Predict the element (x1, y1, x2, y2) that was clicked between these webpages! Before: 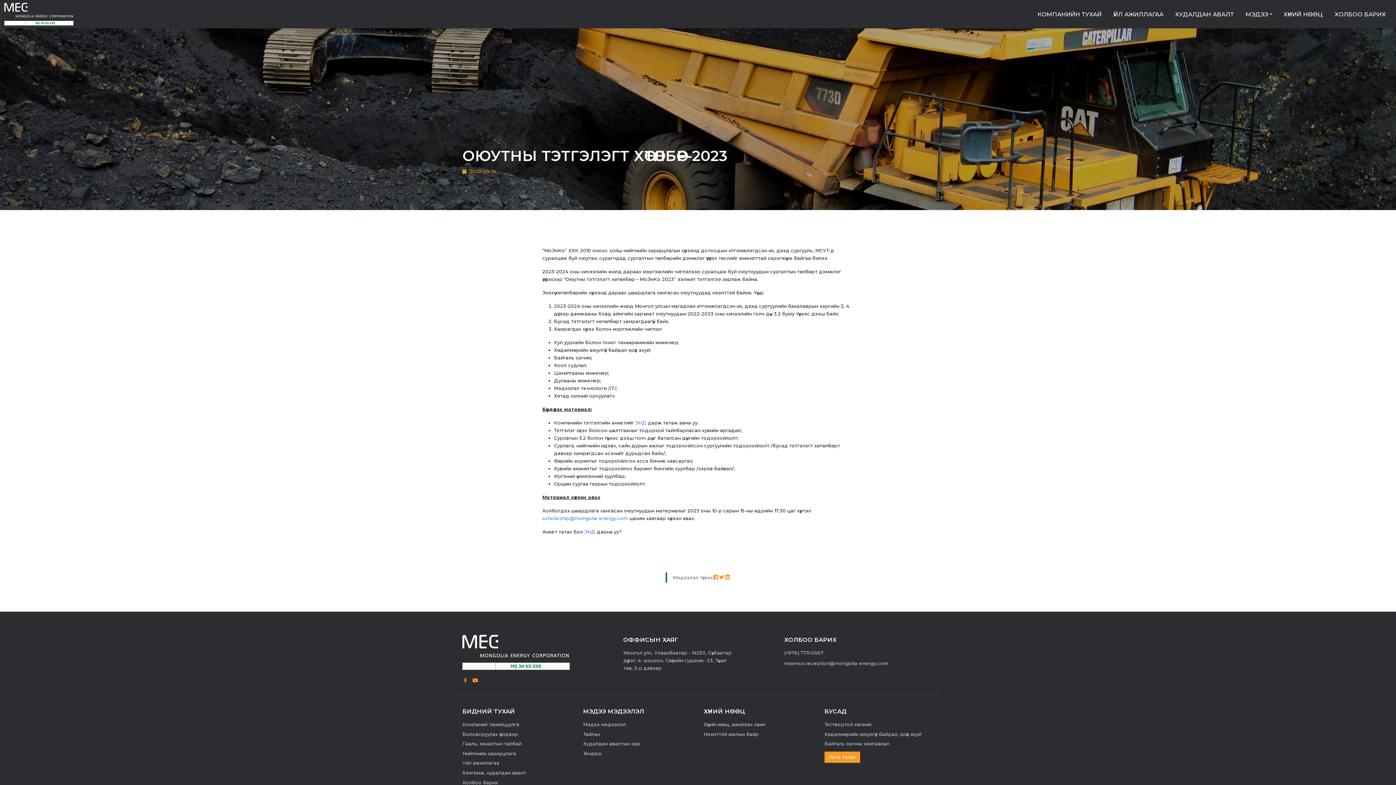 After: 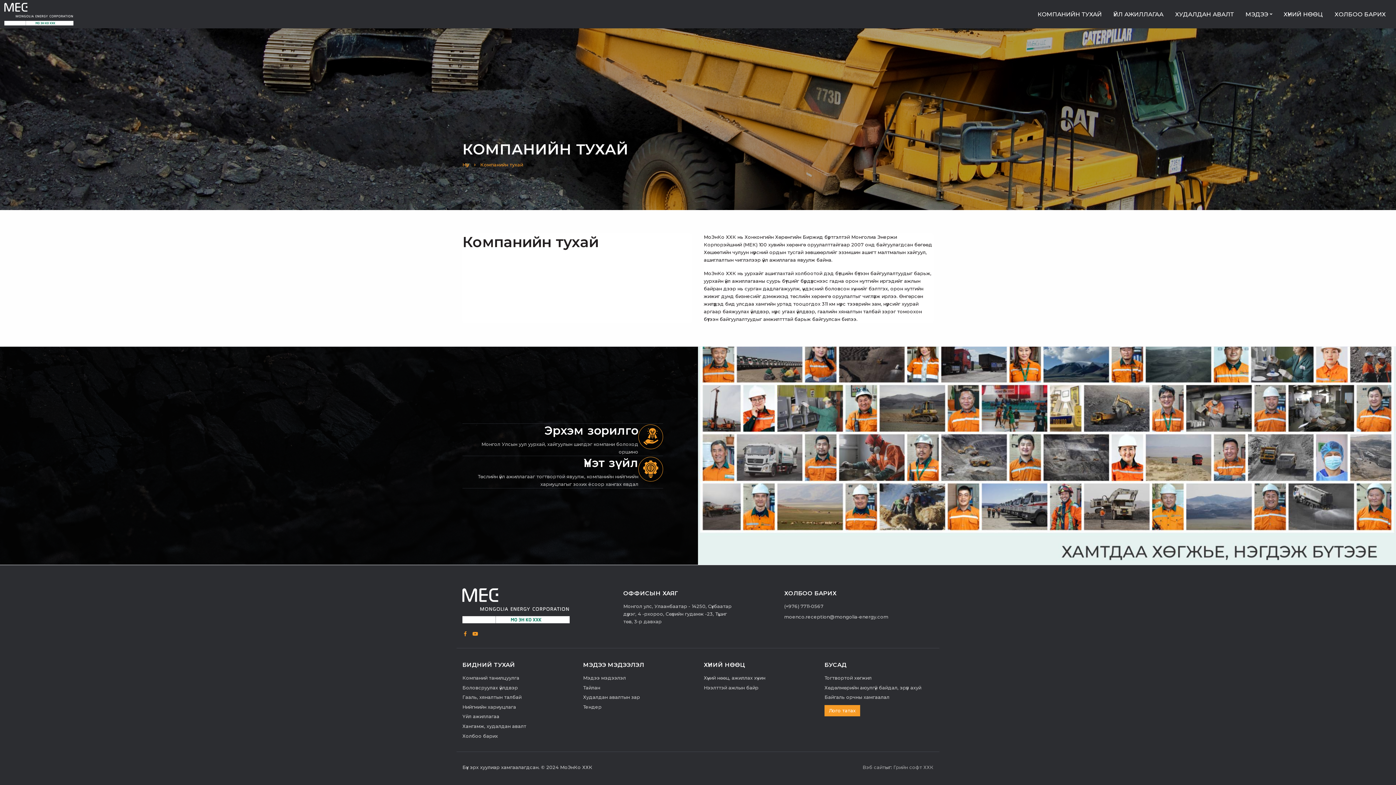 Action: bbox: (1032, 2, 1107, 26) label: КОМПАНИЙН ТУХАЙ